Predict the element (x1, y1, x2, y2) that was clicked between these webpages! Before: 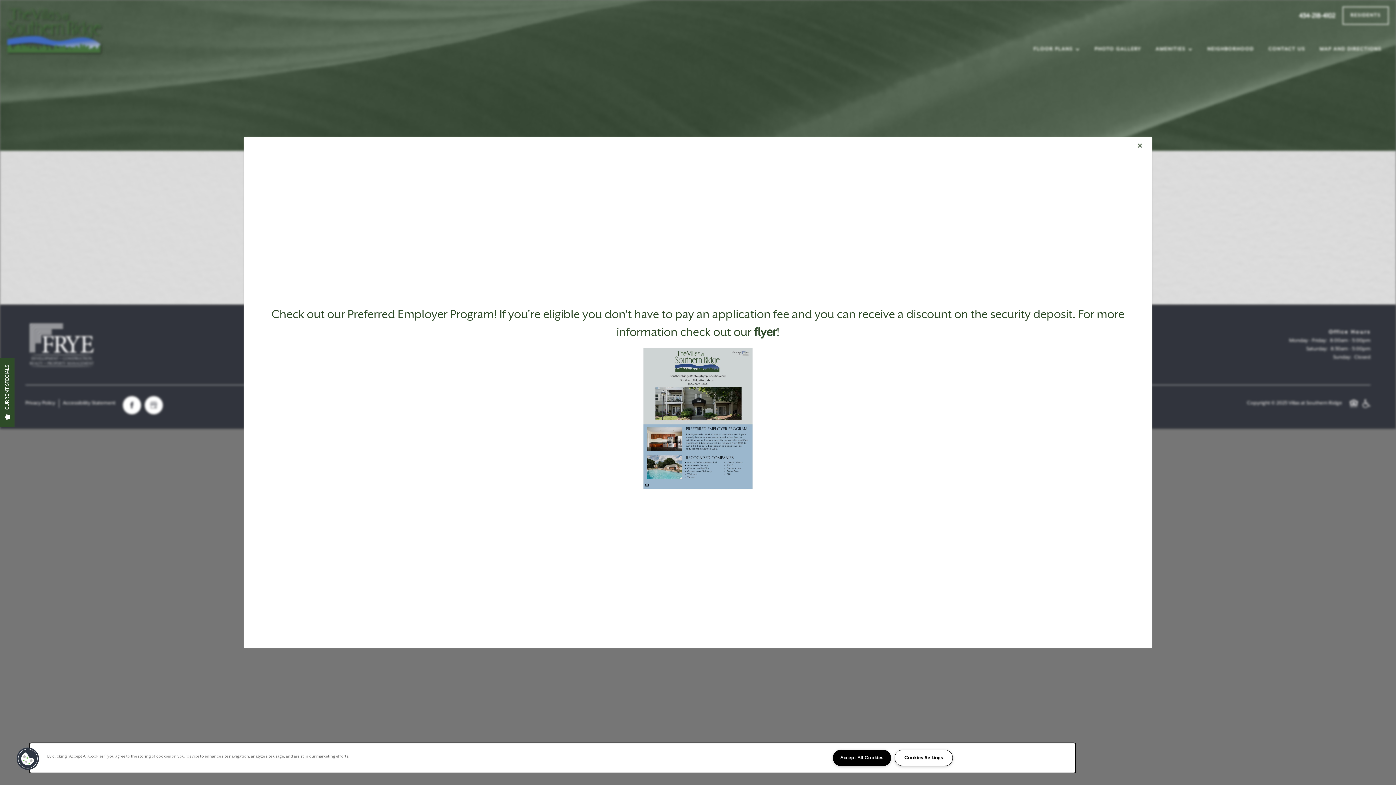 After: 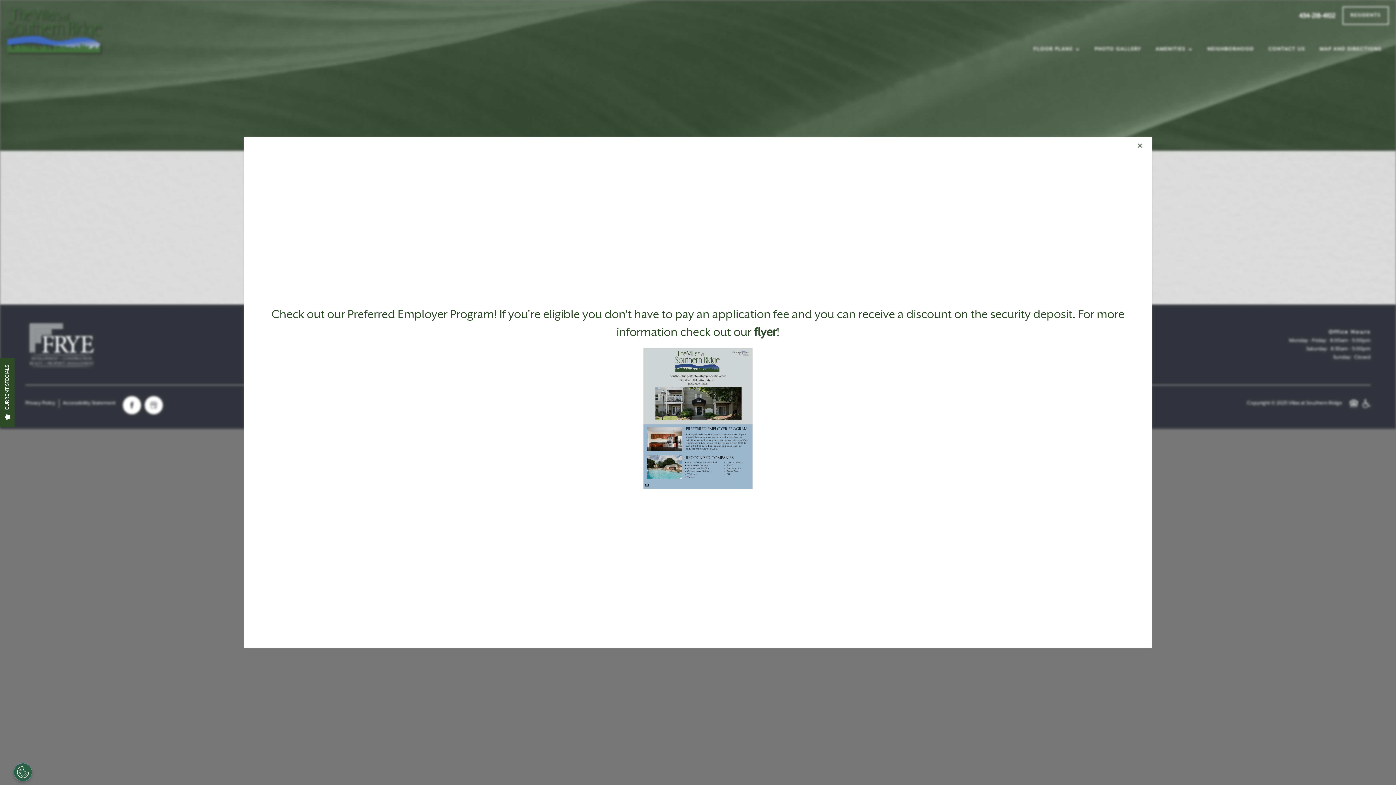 Action: label: Accept All Cookies bbox: (833, 750, 891, 766)